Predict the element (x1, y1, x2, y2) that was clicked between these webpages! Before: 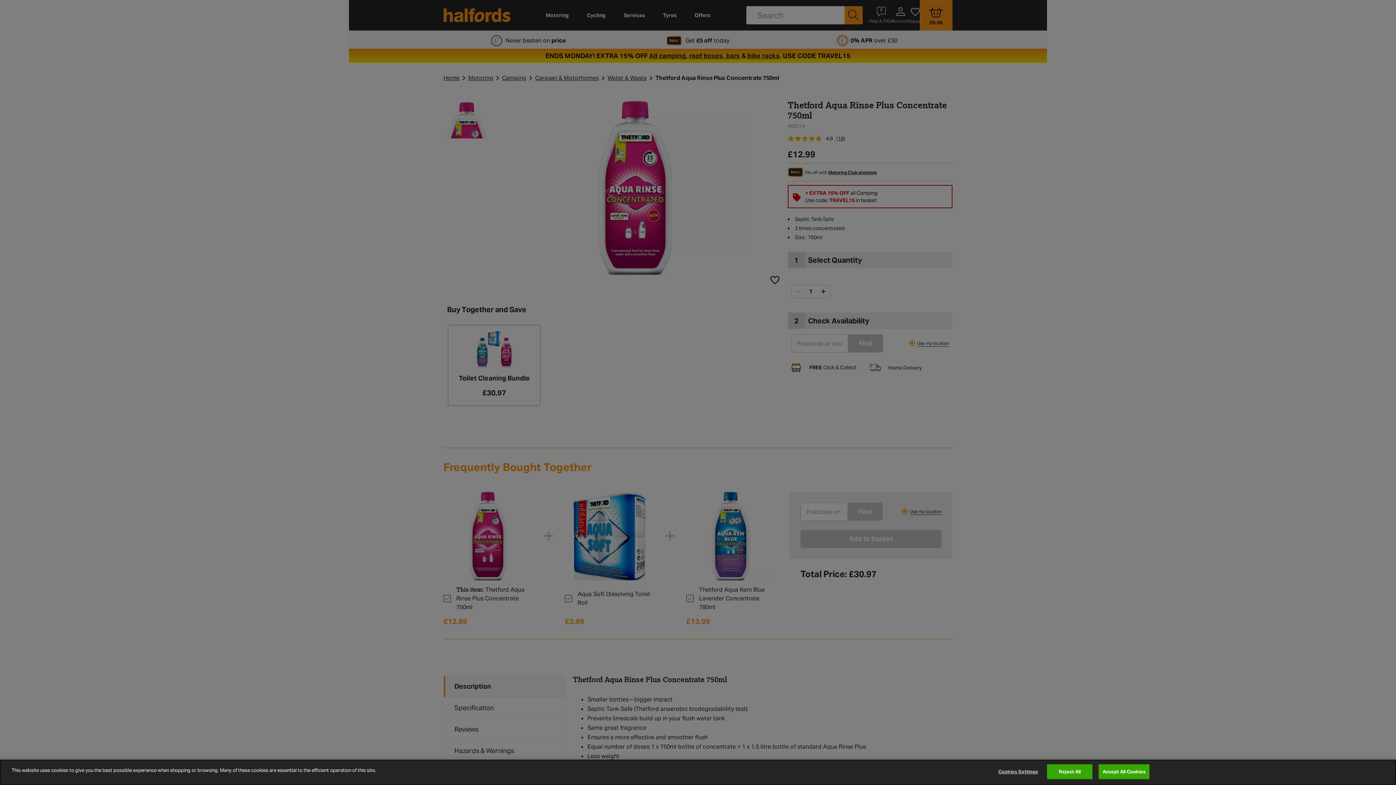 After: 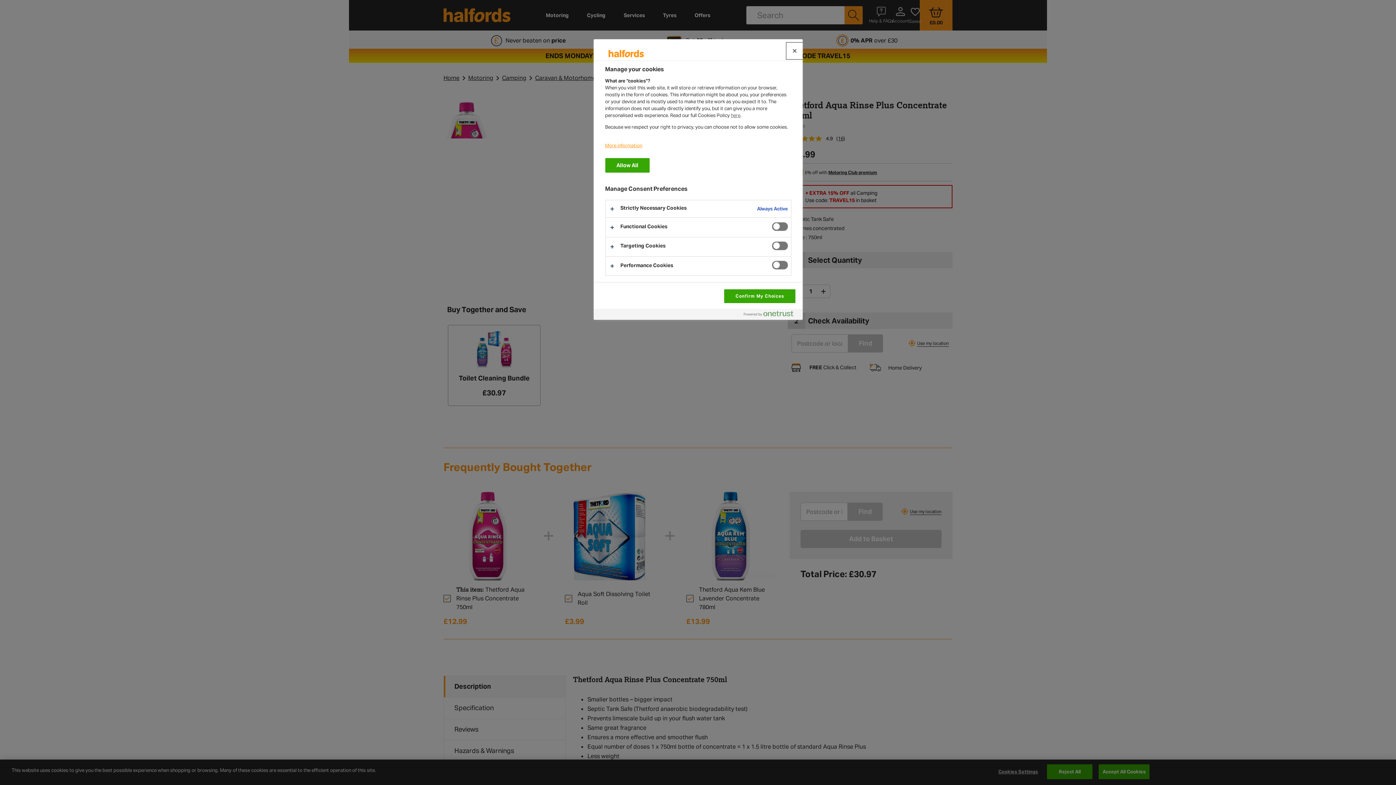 Action: bbox: (995, 765, 1041, 779) label: Cookies Settings